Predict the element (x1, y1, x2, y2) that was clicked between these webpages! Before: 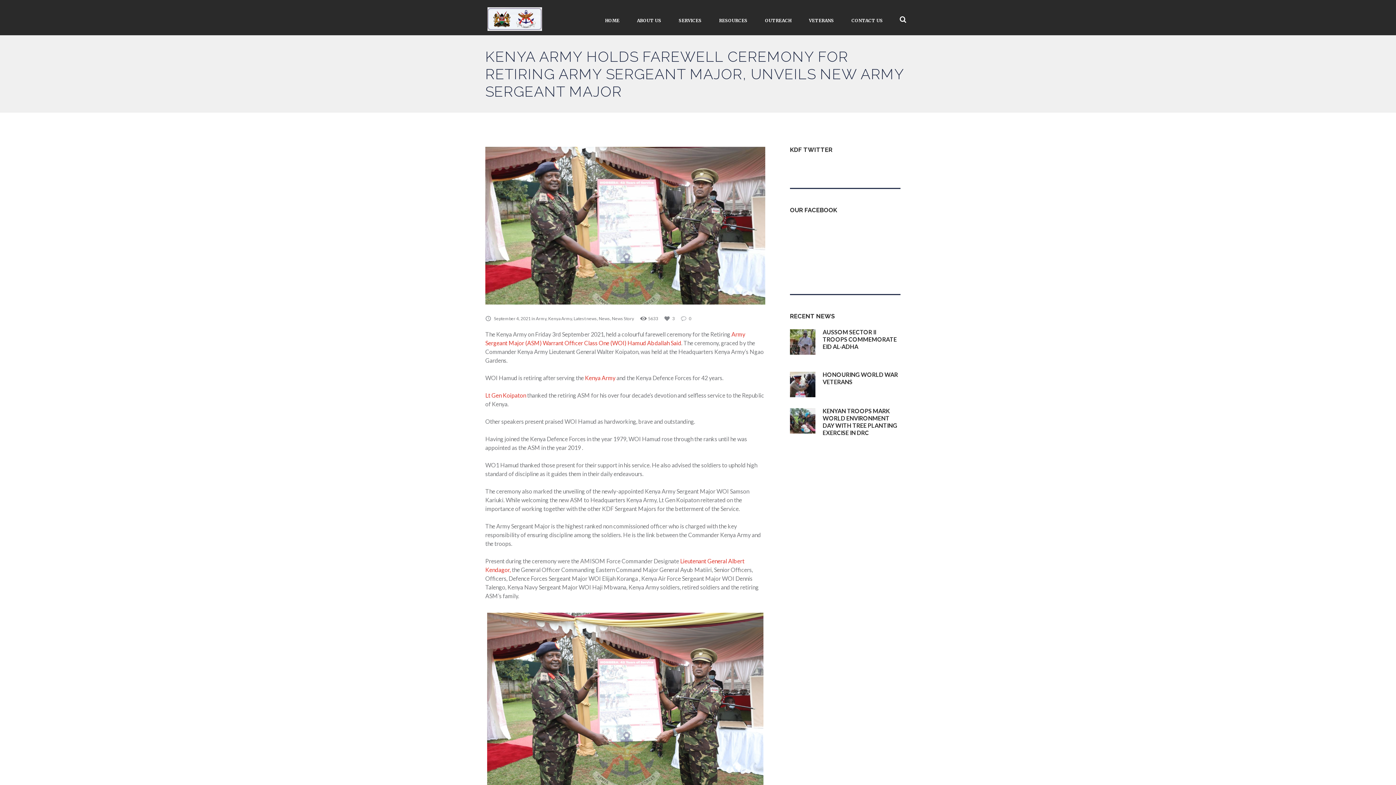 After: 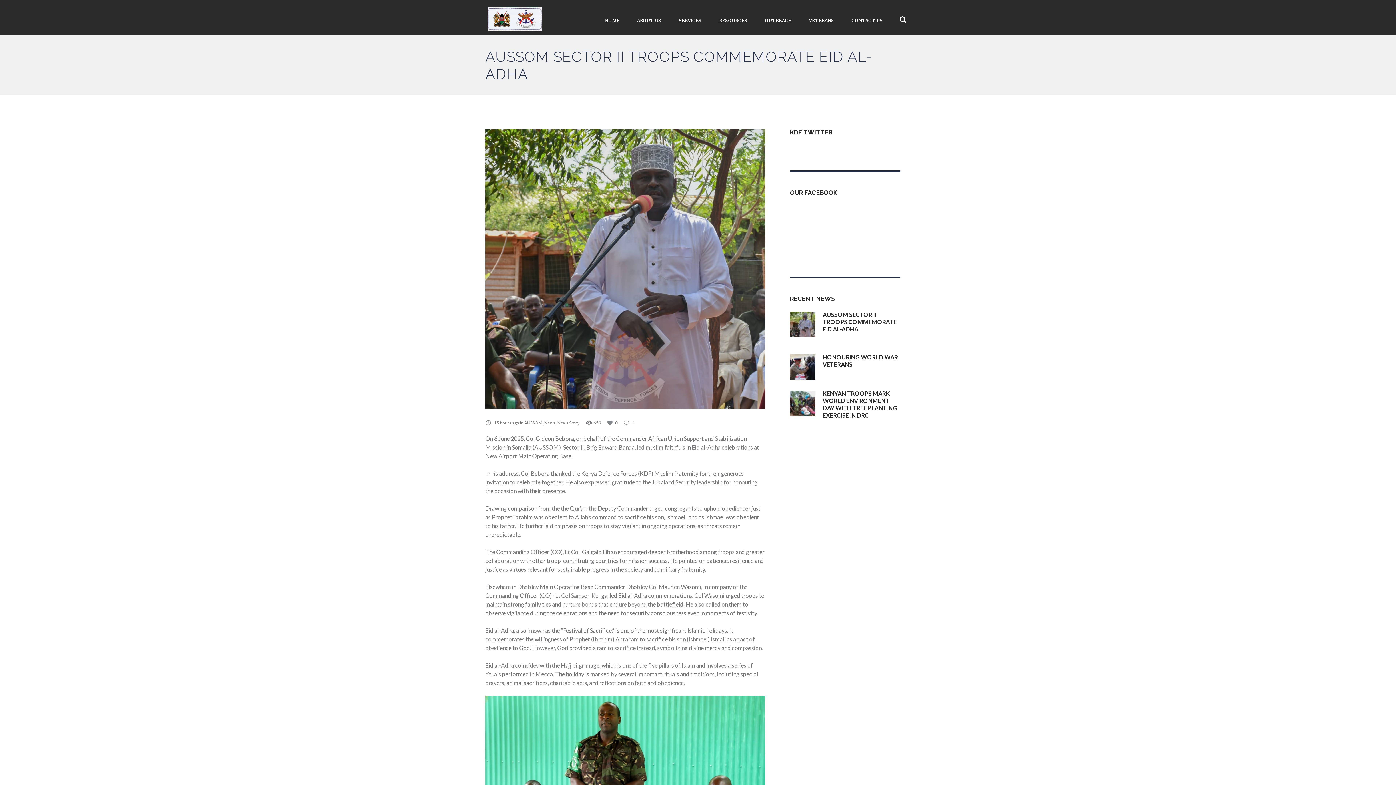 Action: bbox: (822, 354, 856, 360) label: 15 hours ago